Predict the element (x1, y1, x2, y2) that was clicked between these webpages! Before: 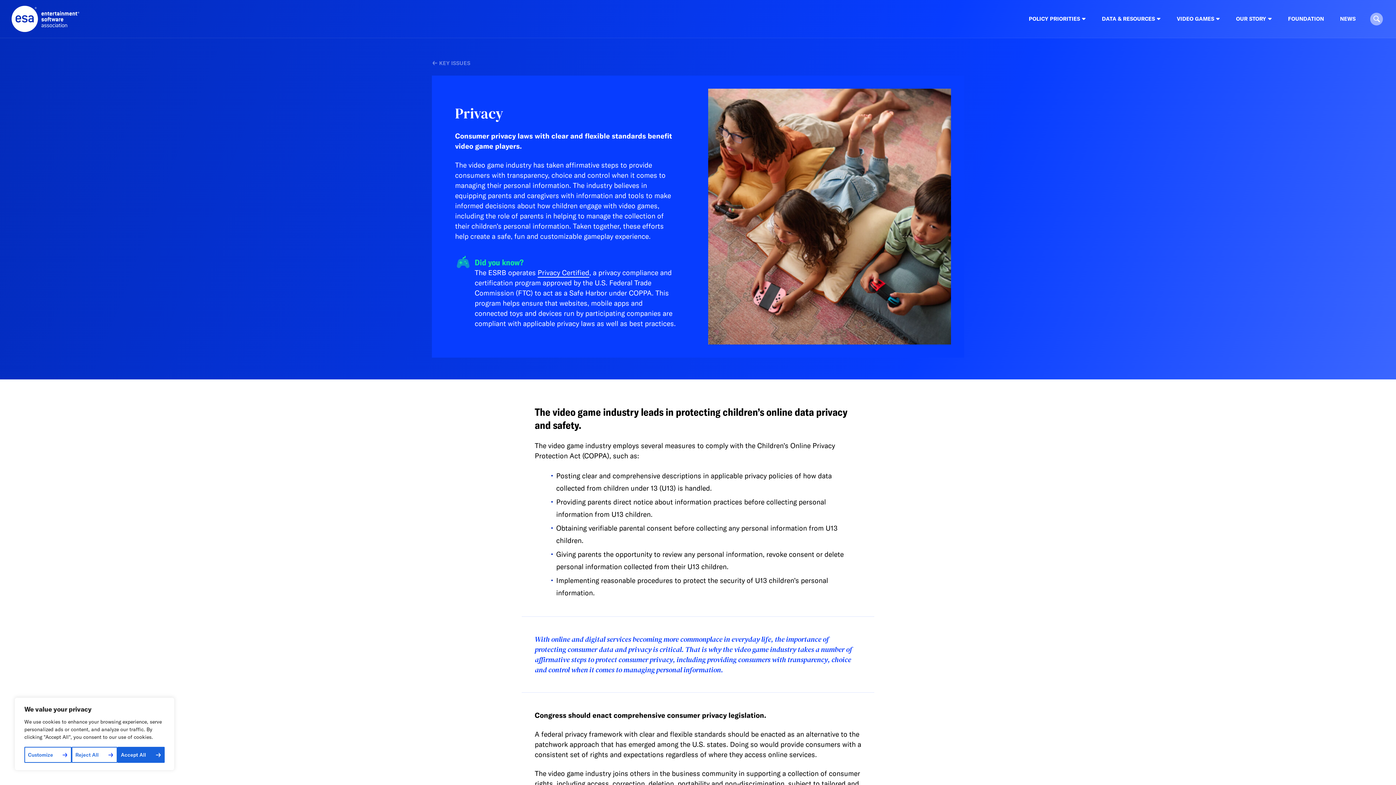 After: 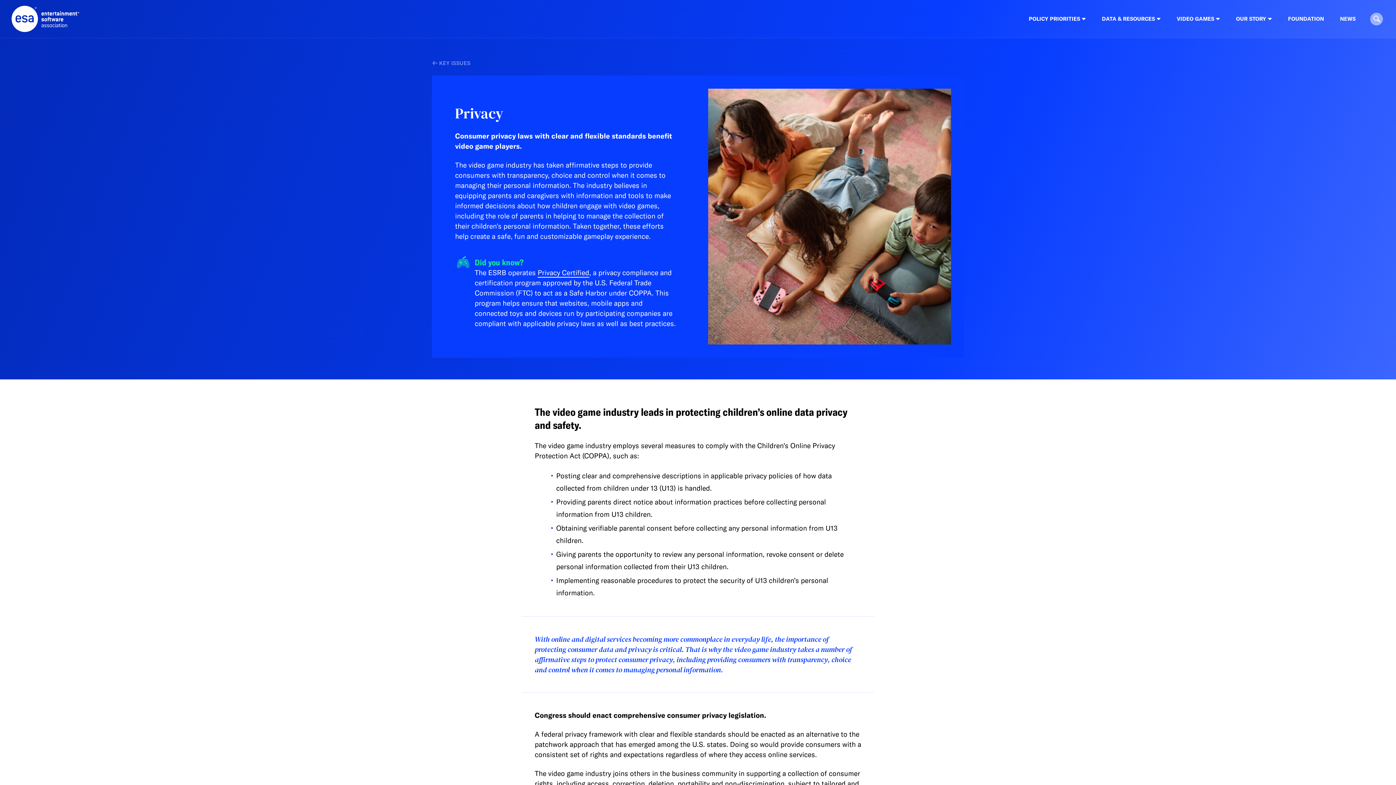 Action: bbox: (71, 747, 117, 763) label: Reject All